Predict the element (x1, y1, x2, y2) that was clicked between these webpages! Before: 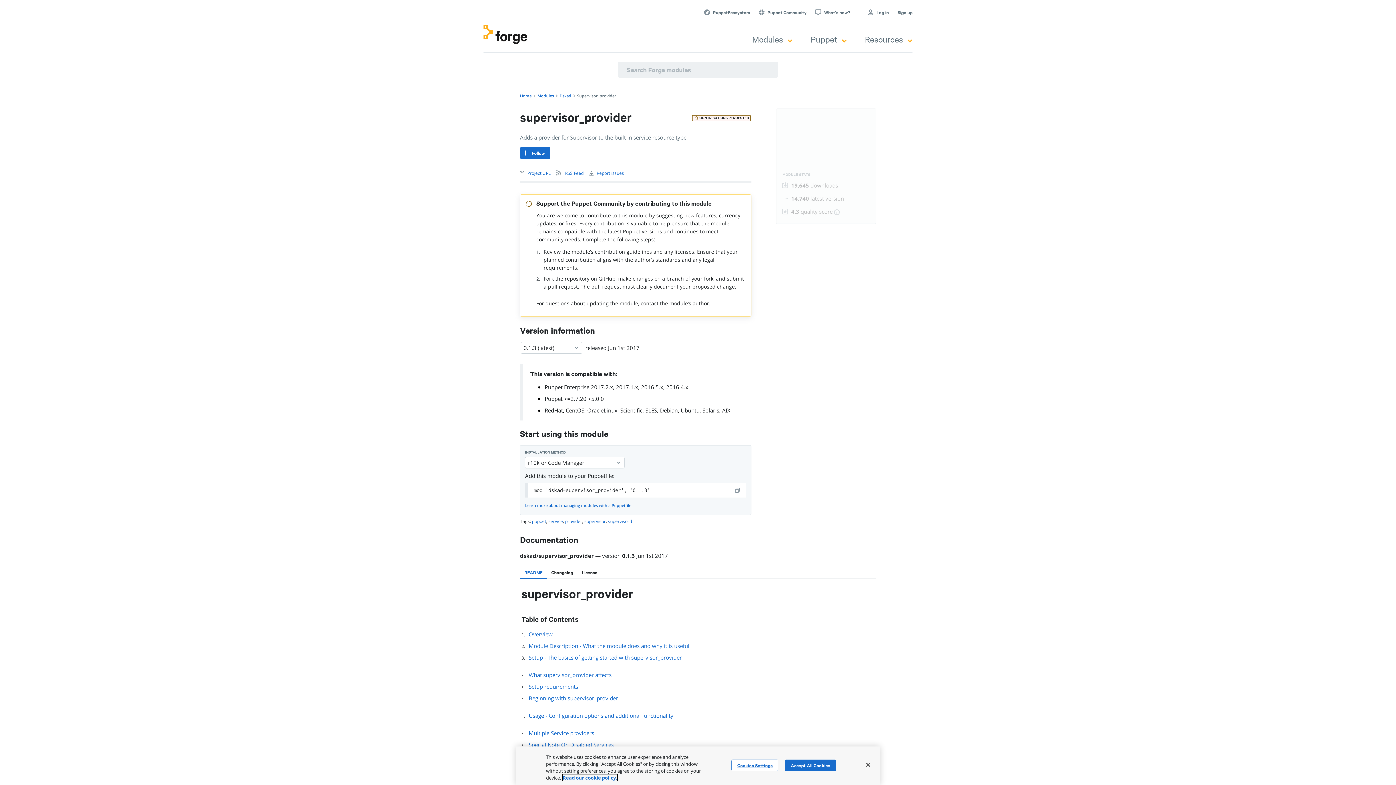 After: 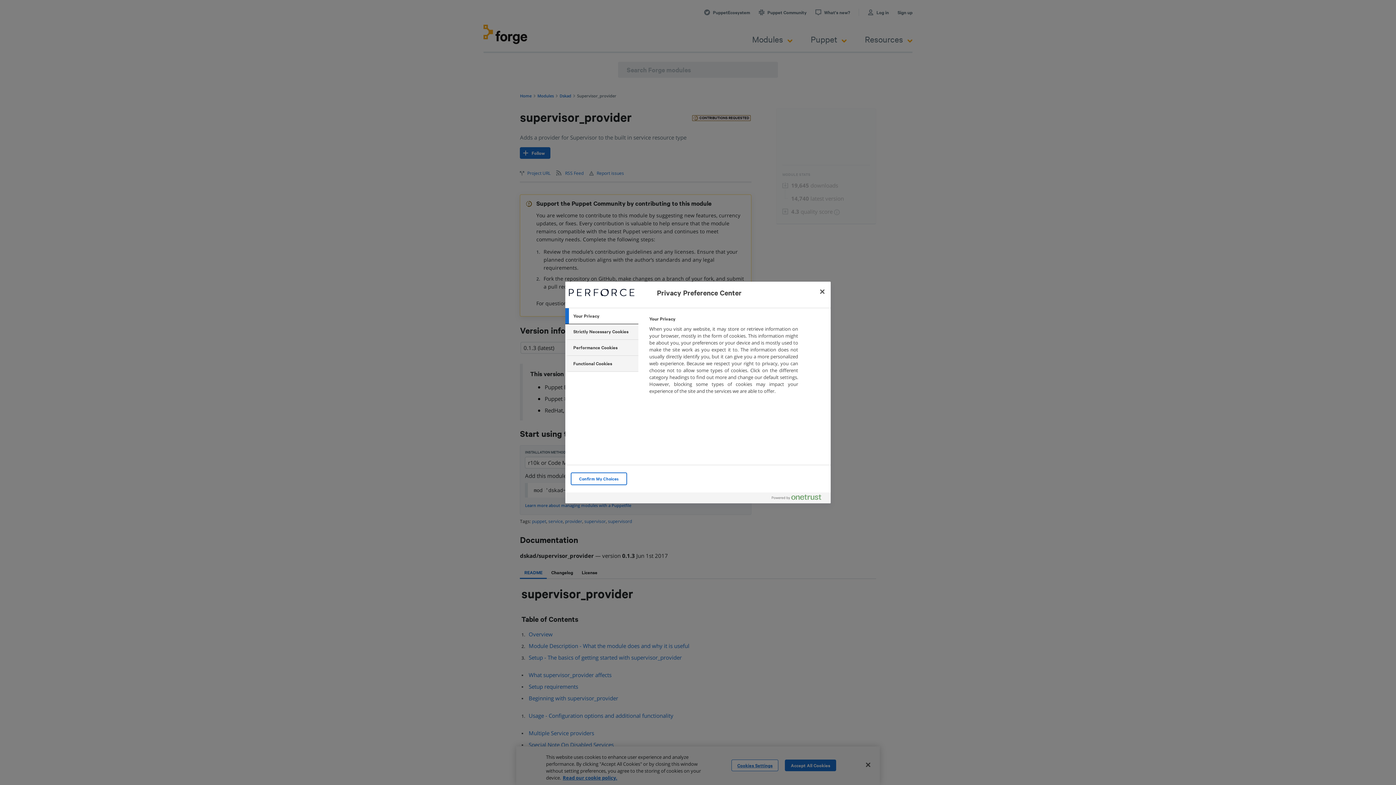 Action: label: Cookies Settings bbox: (731, 760, 778, 771)